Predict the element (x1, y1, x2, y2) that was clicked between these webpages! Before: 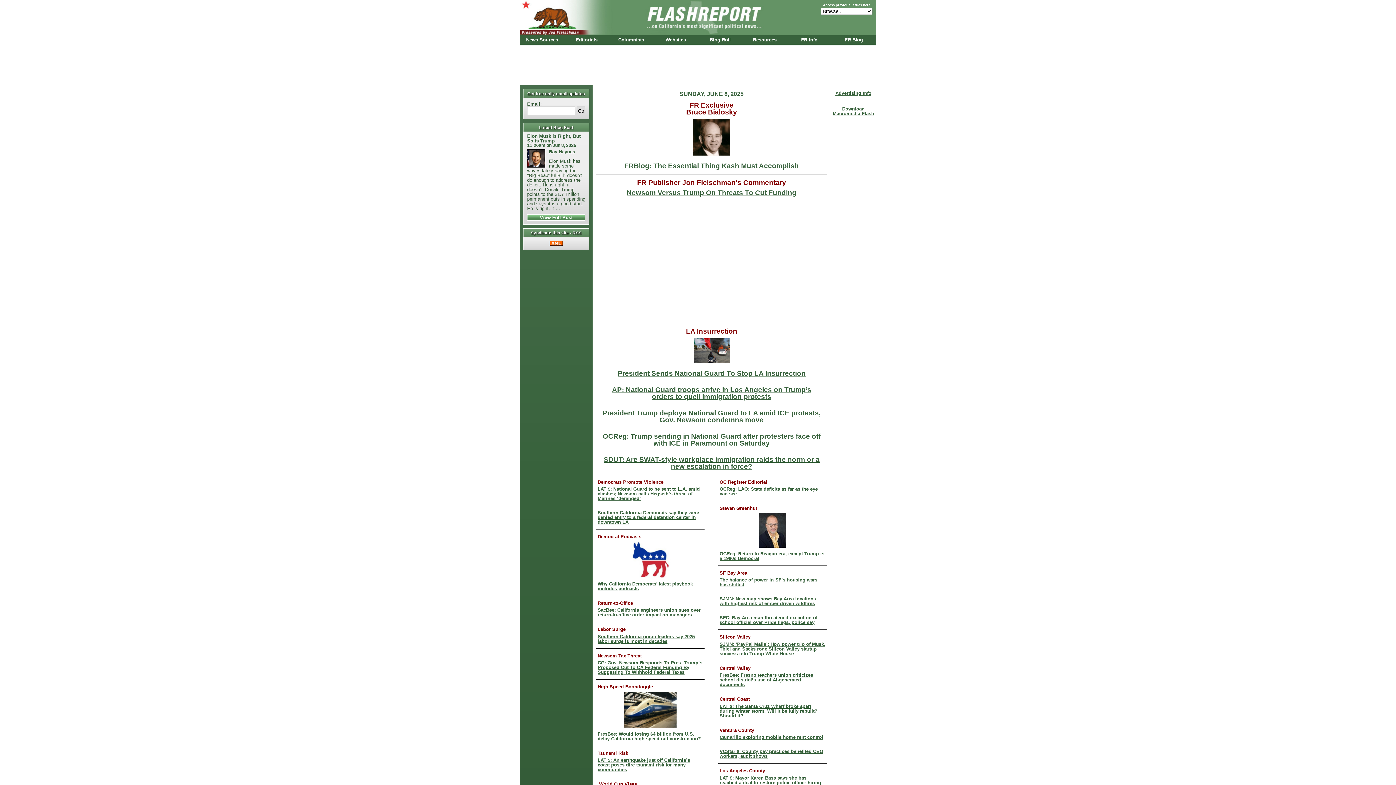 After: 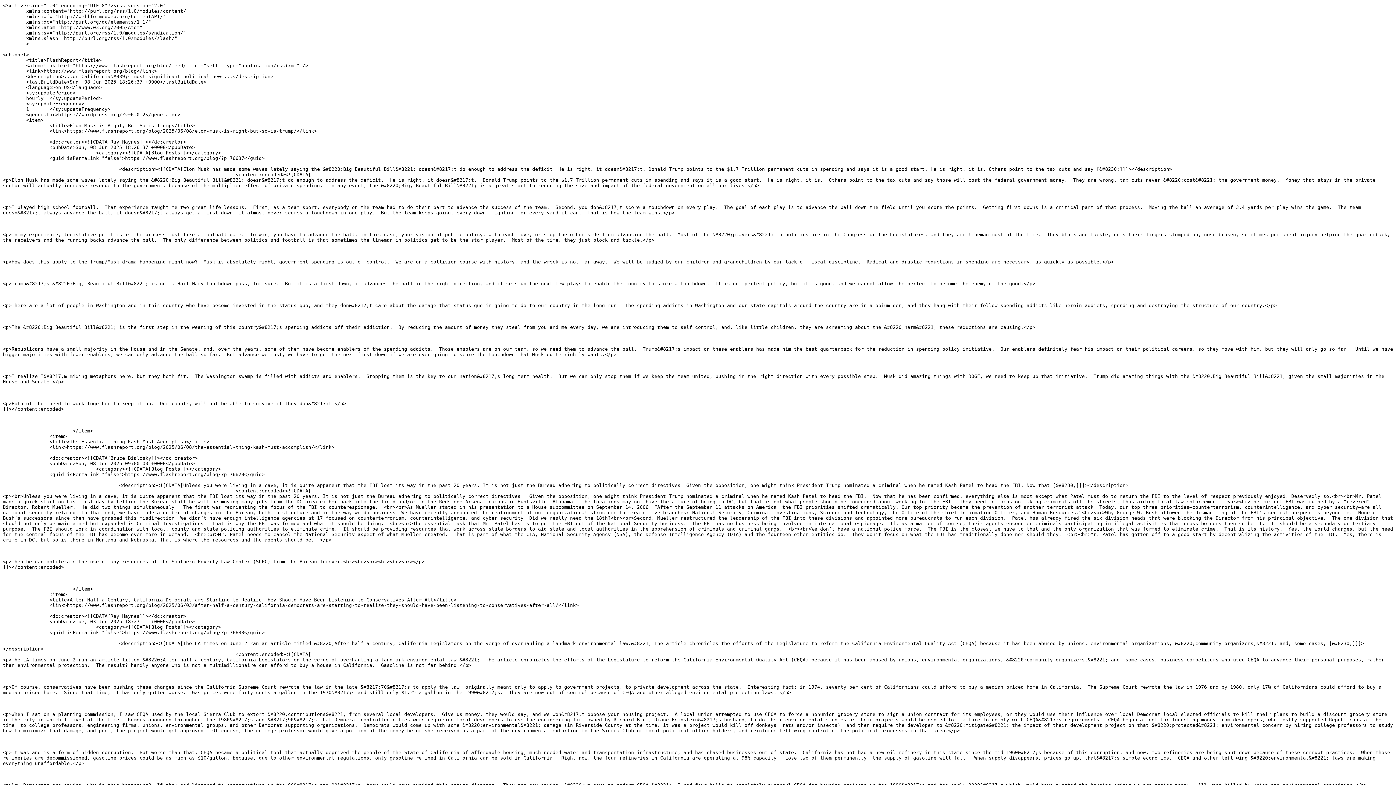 Action: bbox: (525, 240, 587, 246)